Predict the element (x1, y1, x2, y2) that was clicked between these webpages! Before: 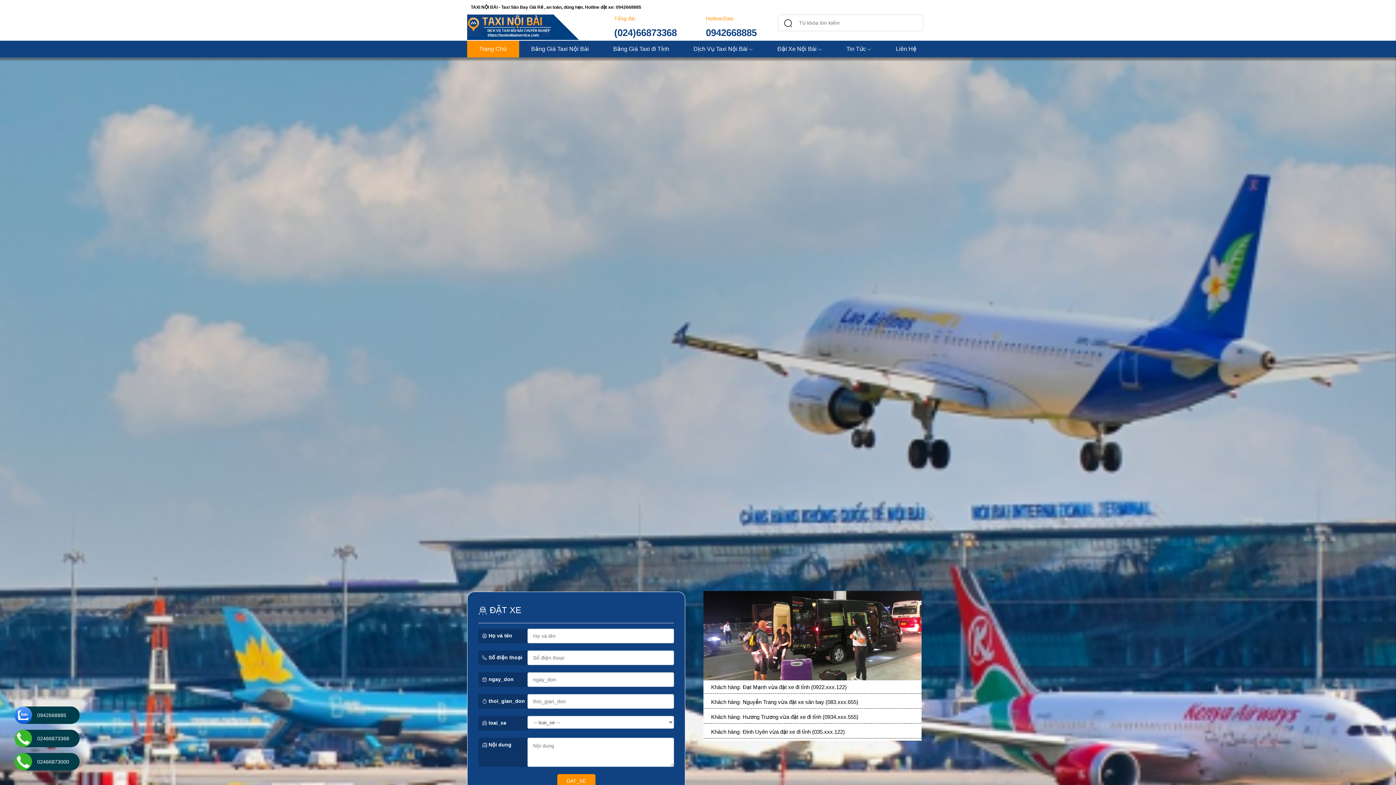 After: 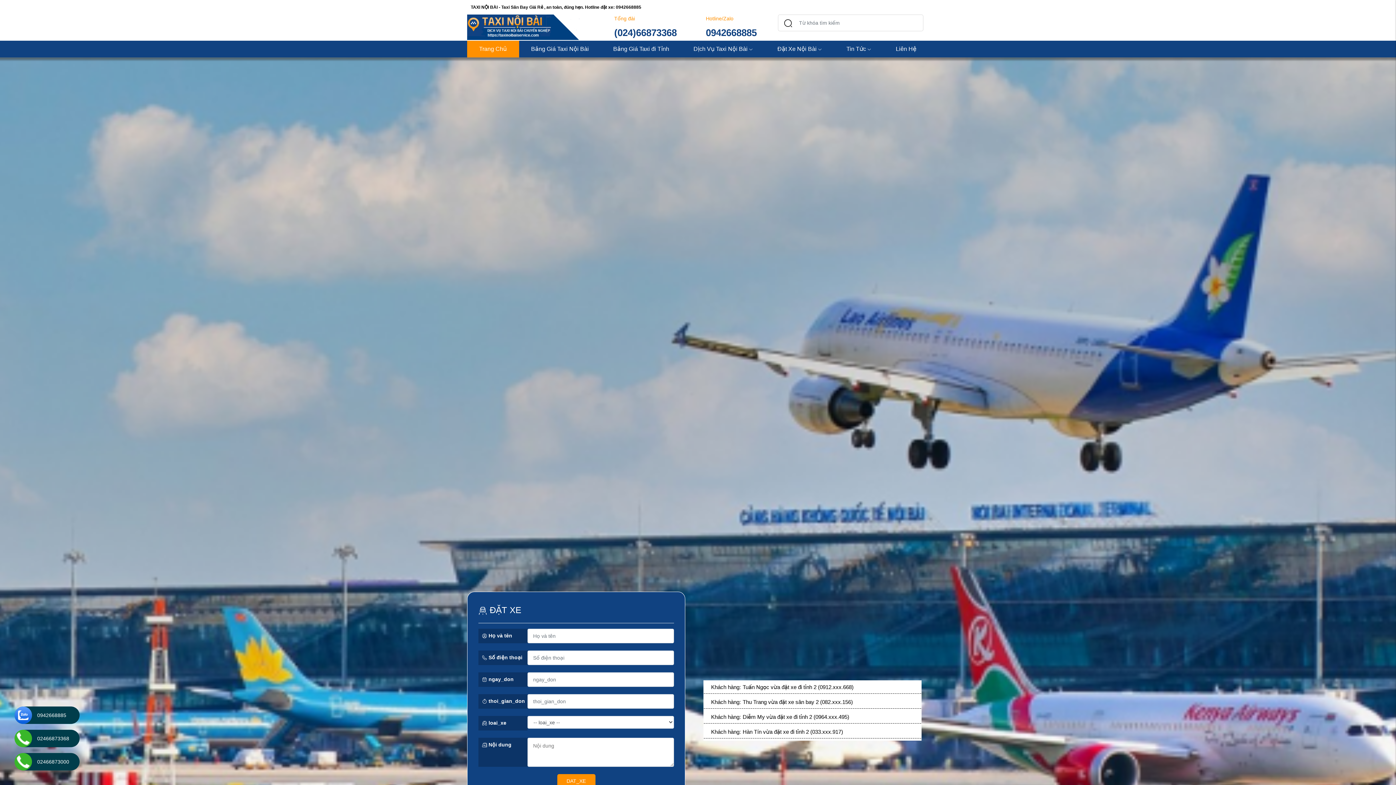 Action: label: 02466873368 bbox: (14, 730, 79, 747)